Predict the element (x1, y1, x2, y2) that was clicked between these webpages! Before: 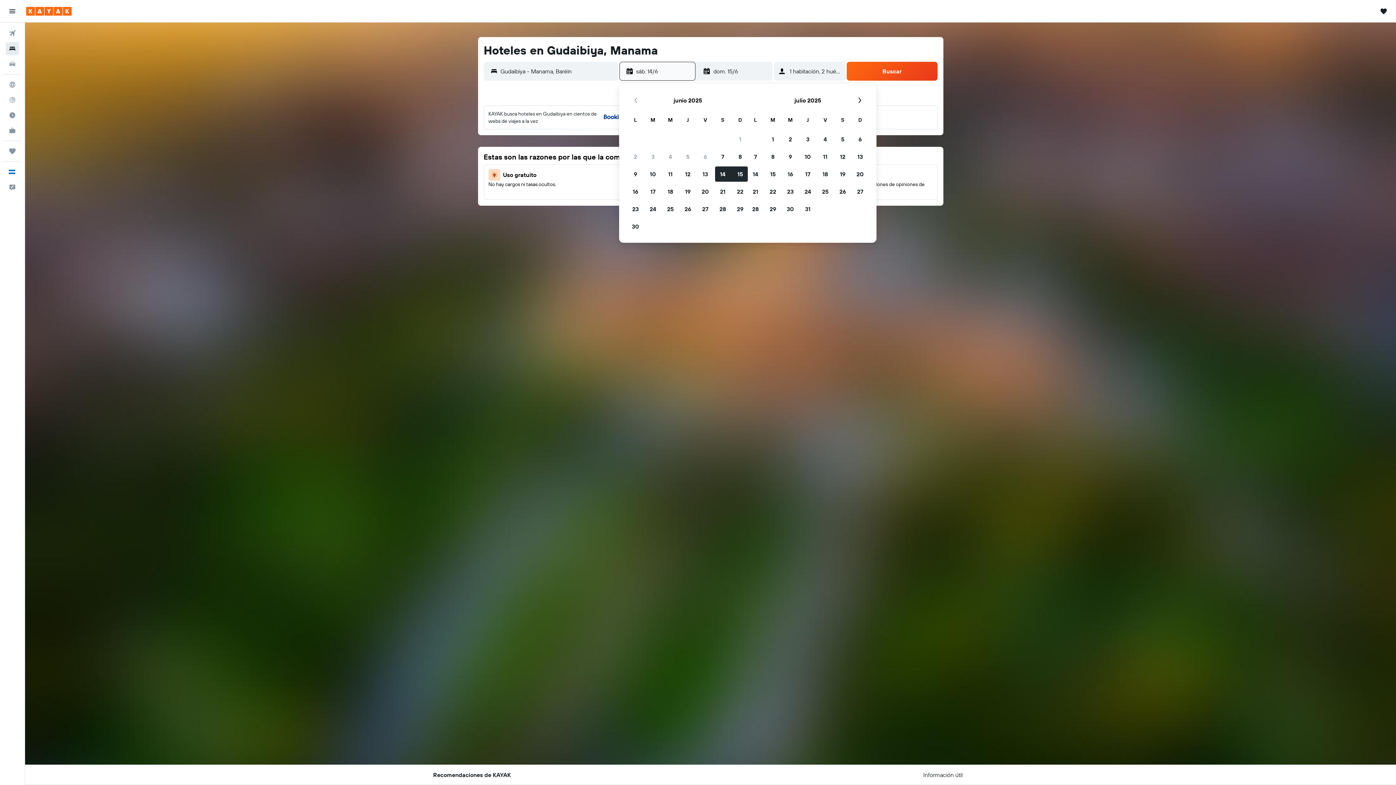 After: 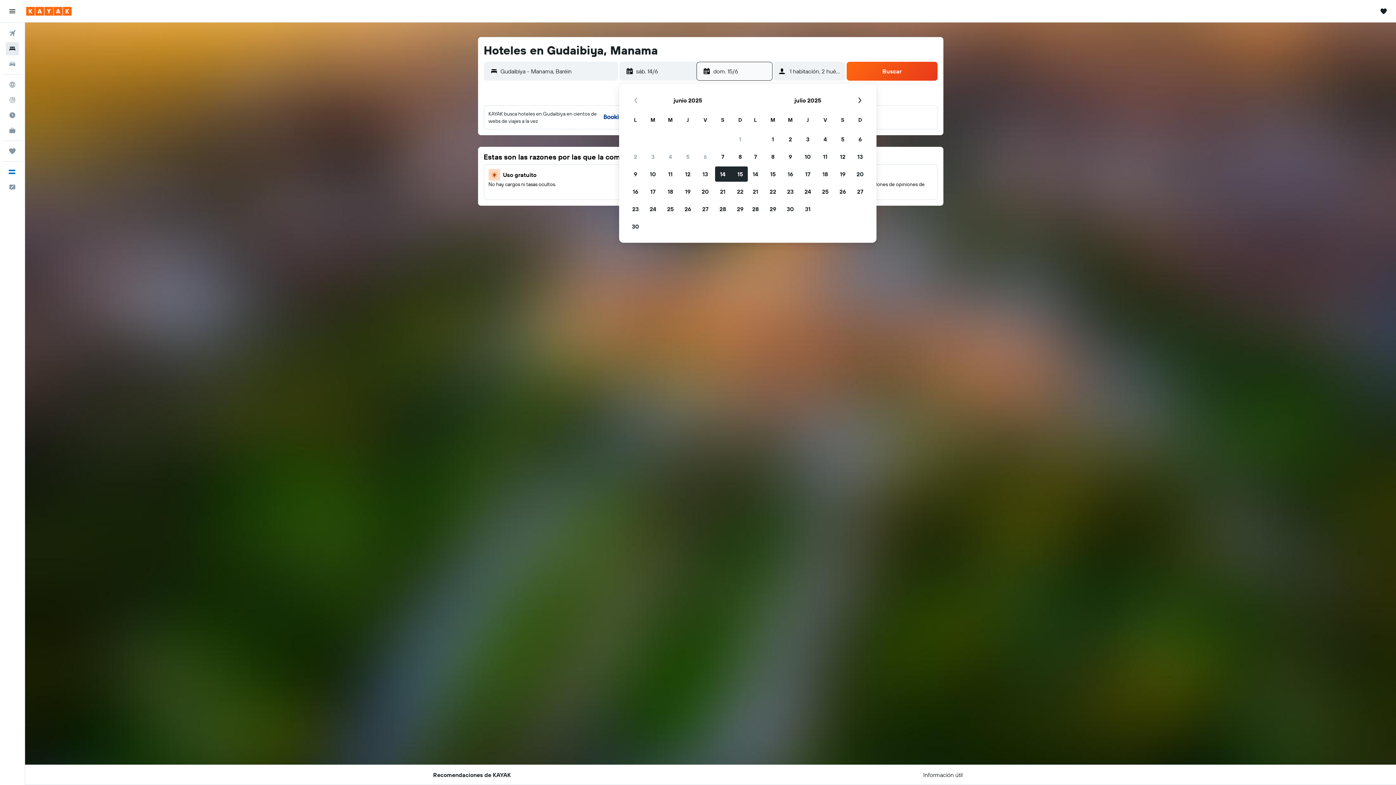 Action: bbox: (703, 62, 757, 80) label: Selecciona la fecha de finalización en el calendario